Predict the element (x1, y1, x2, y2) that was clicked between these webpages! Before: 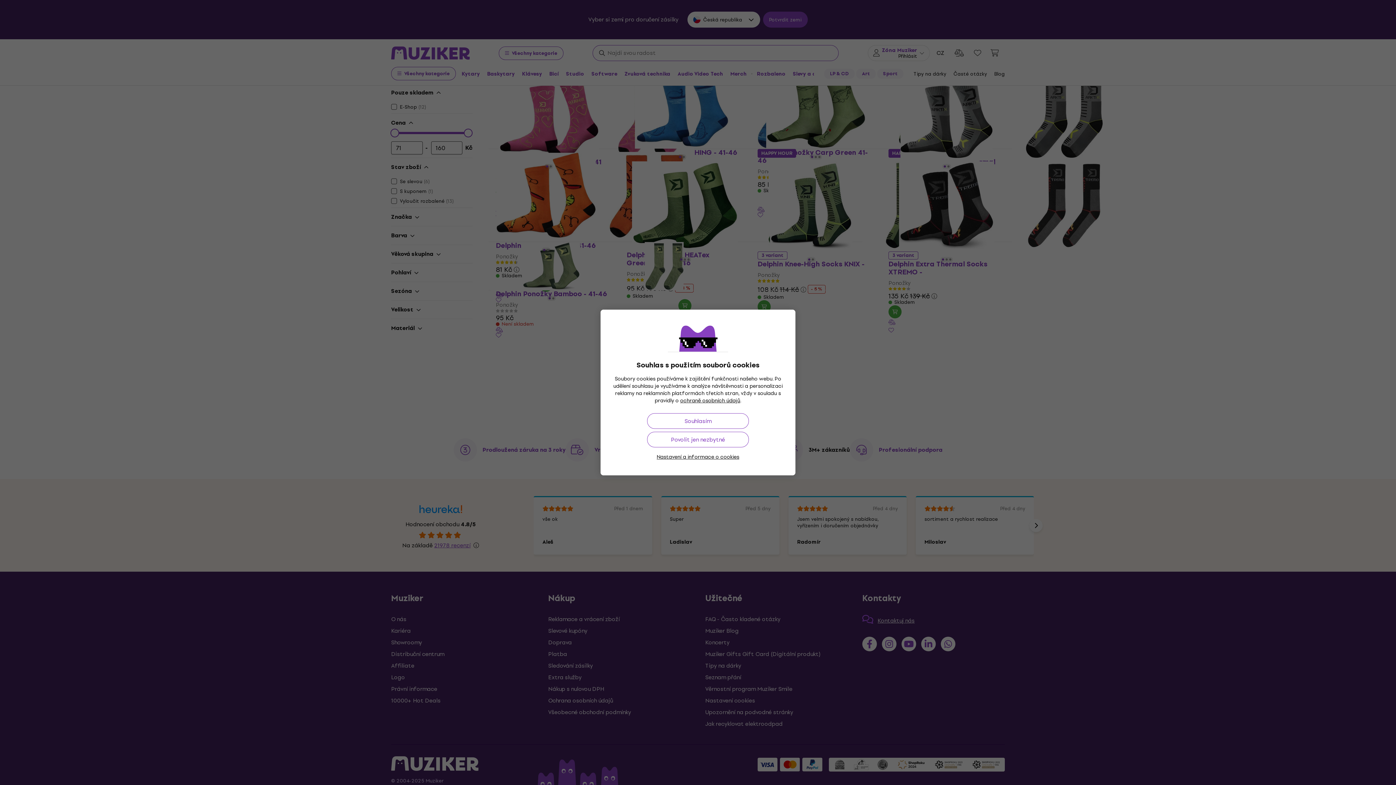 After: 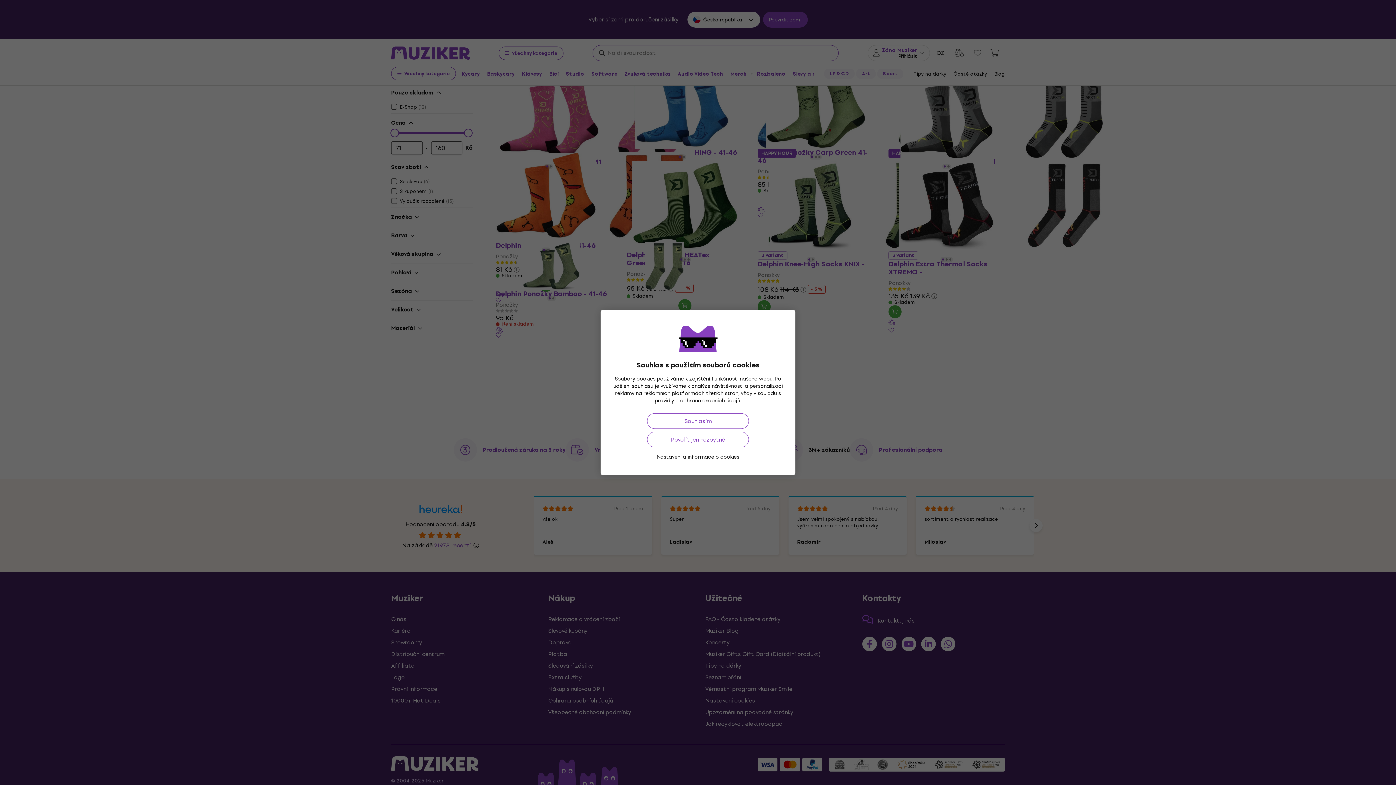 Action: bbox: (680, 396, 740, 405) label: ochraně osobních údajů